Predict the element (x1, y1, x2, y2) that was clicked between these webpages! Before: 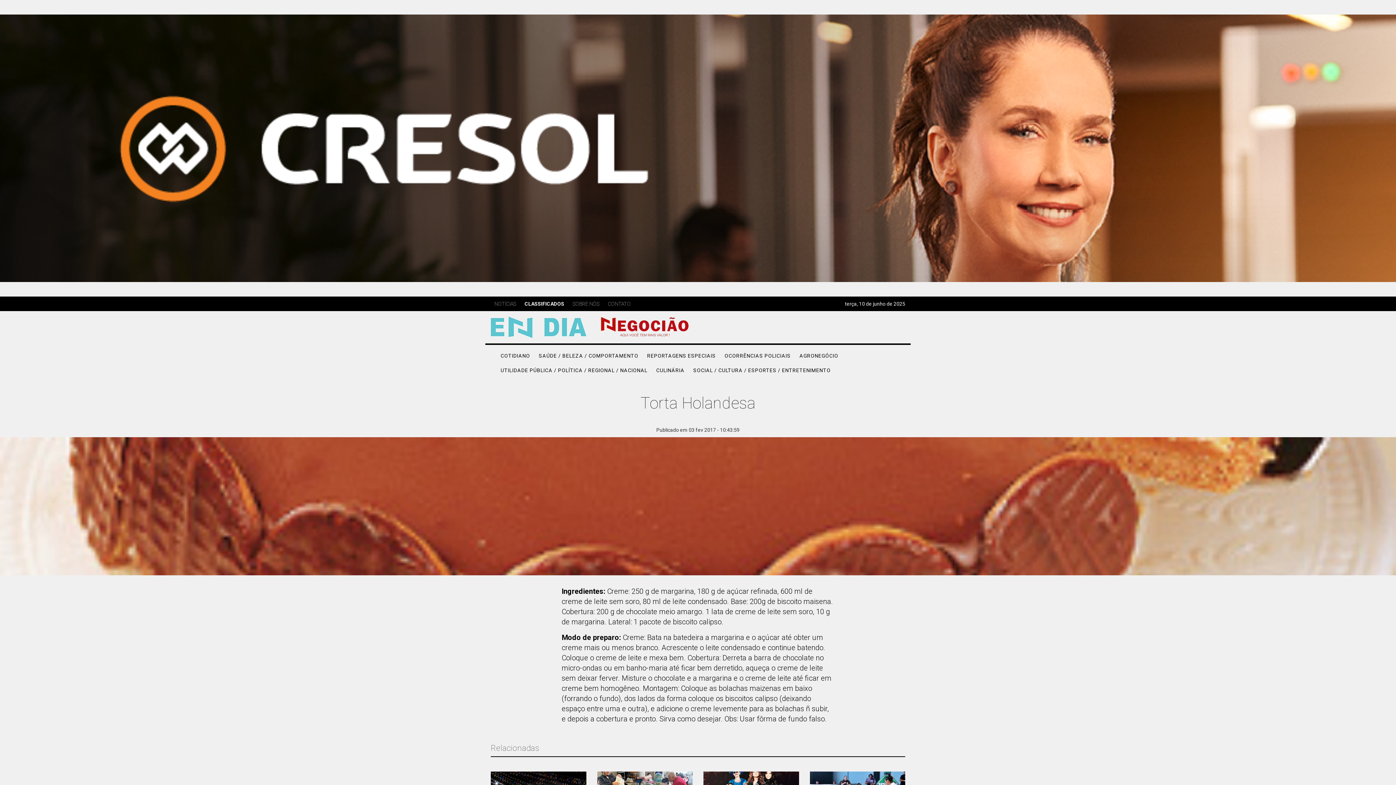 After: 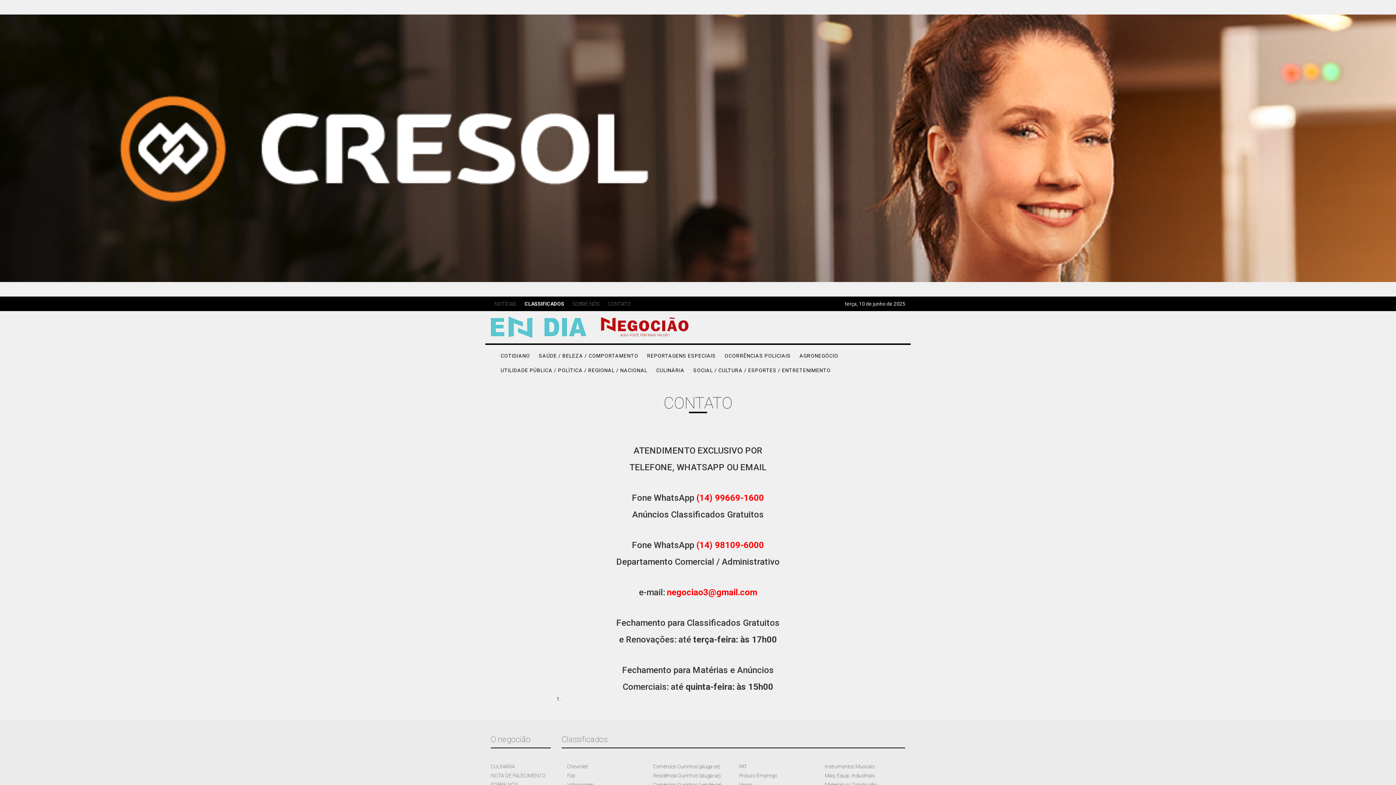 Action: label: CONTATO bbox: (608, 301, 630, 306)